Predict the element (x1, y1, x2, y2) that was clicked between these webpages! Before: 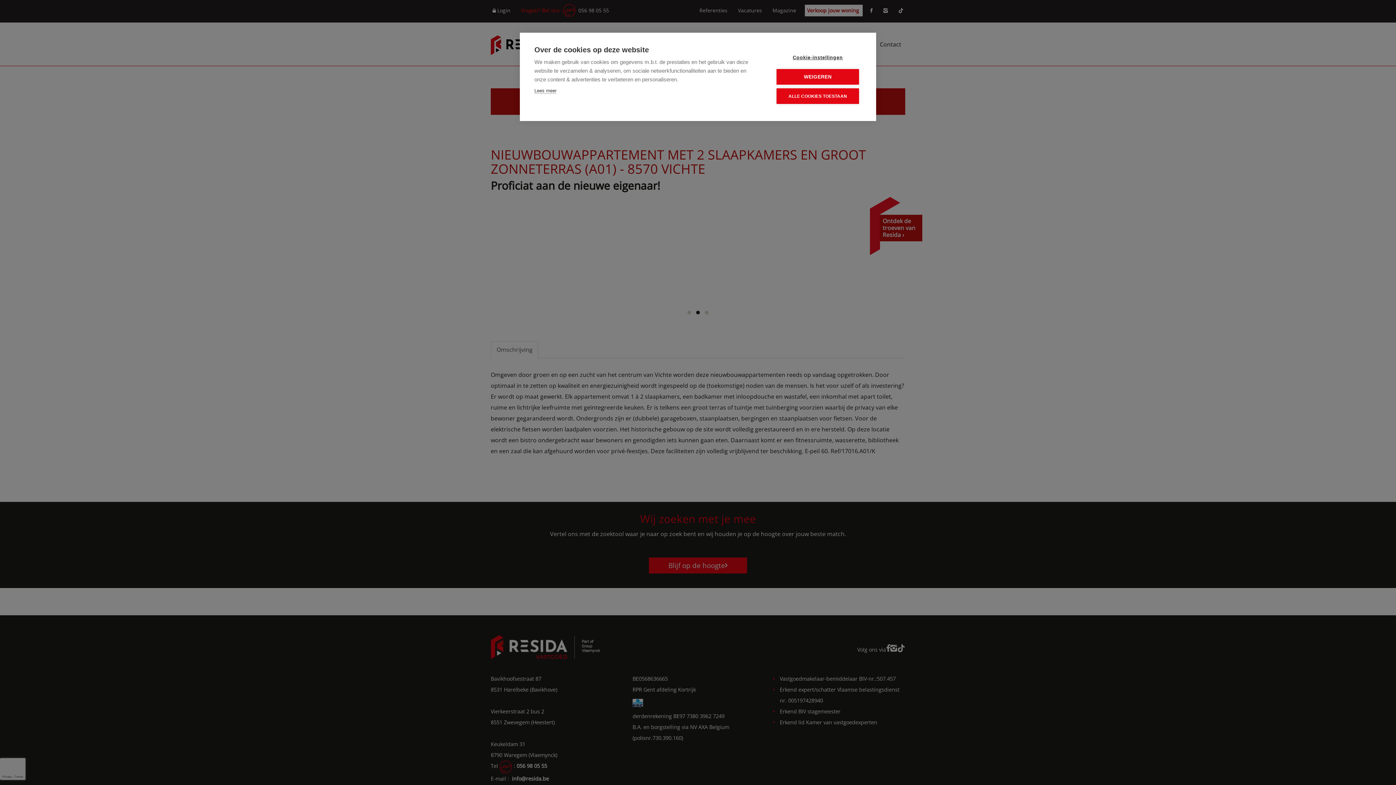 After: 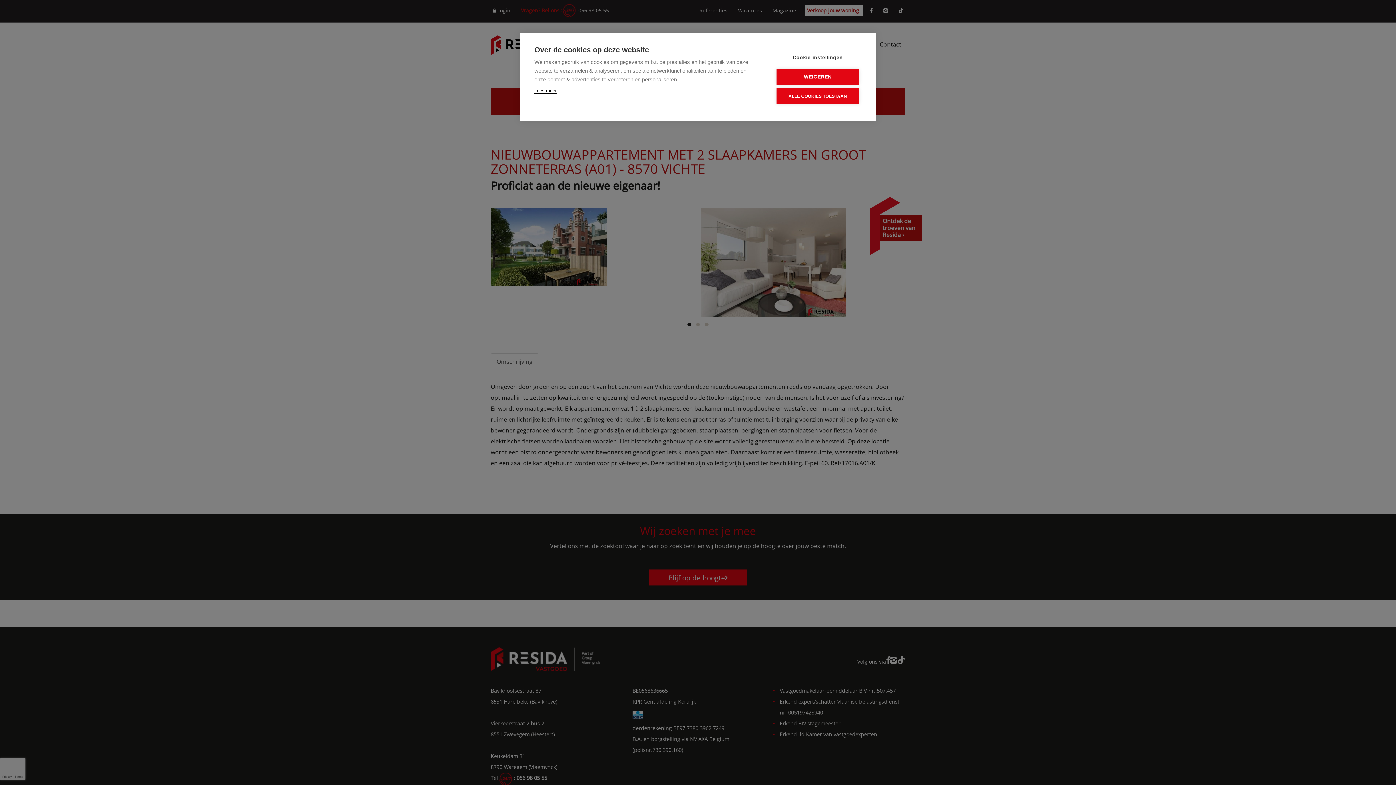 Action: label: Lees meer bbox: (534, 88, 556, 93)